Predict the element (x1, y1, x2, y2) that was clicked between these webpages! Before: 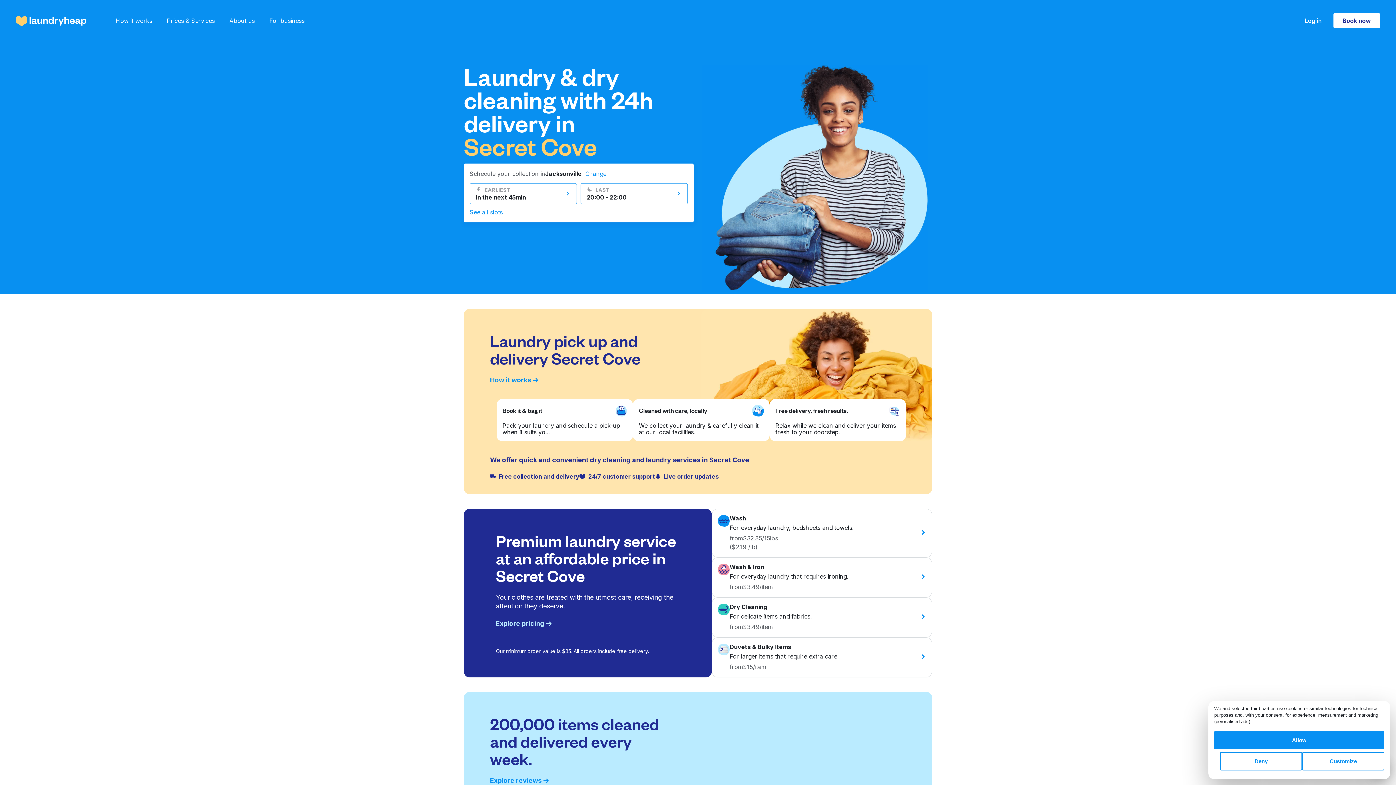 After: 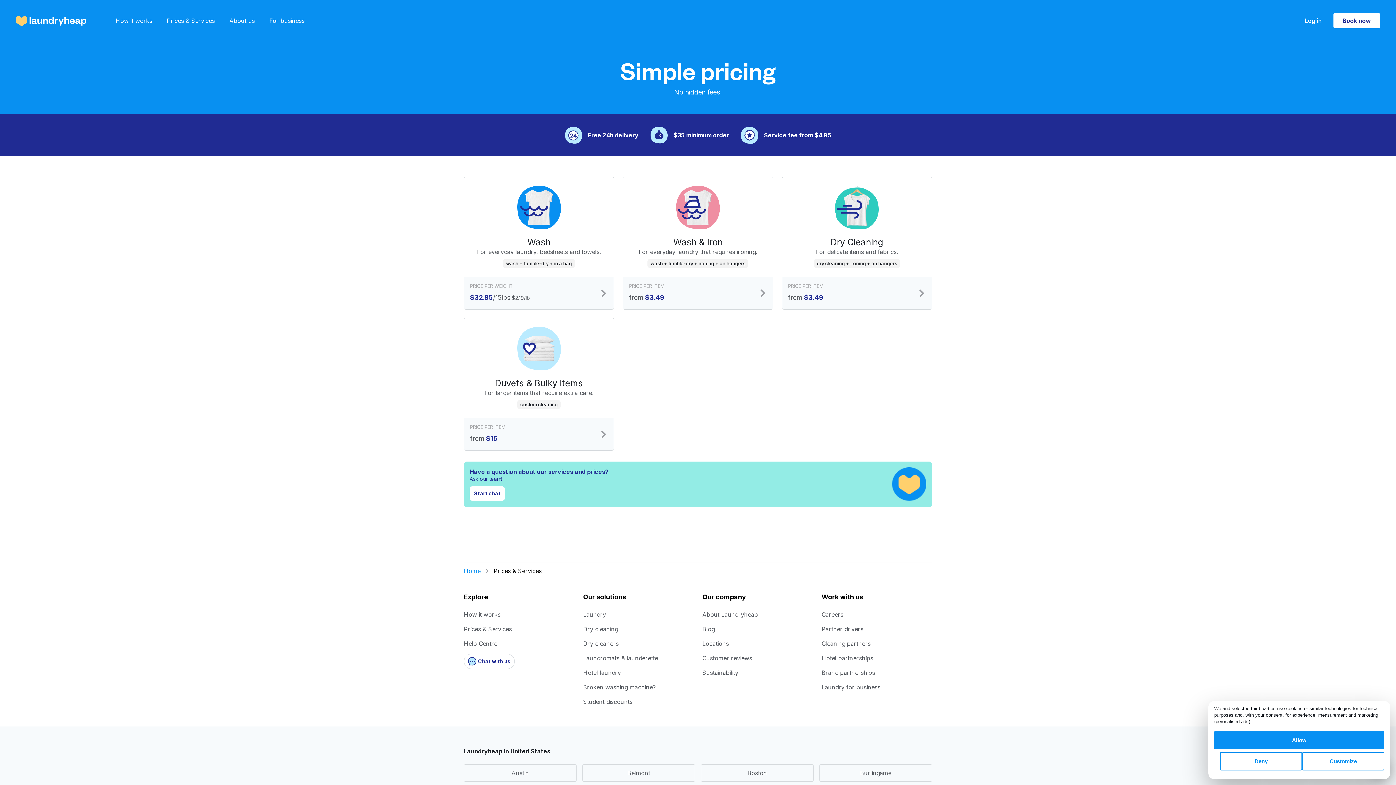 Action: bbox: (166, 16, 214, 25) label: Prices & Services